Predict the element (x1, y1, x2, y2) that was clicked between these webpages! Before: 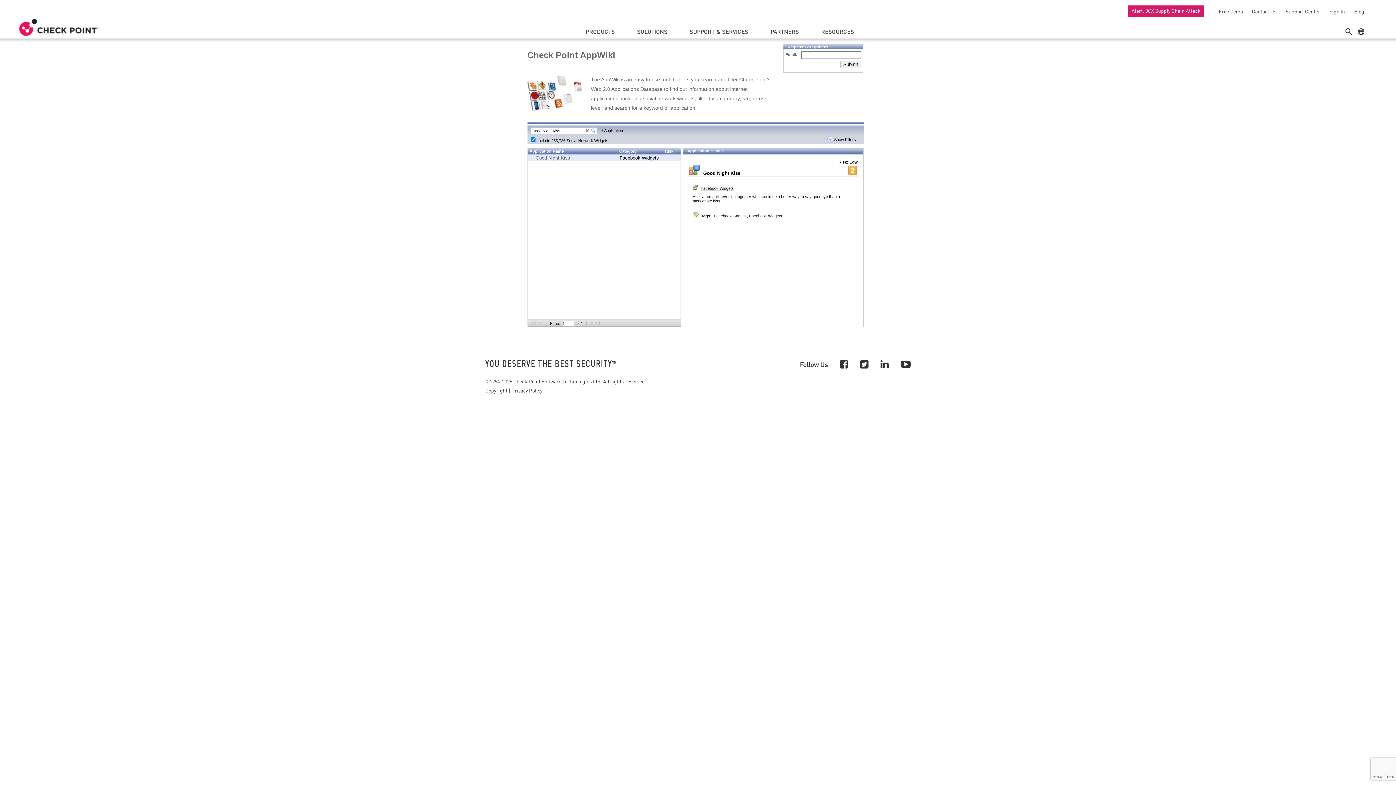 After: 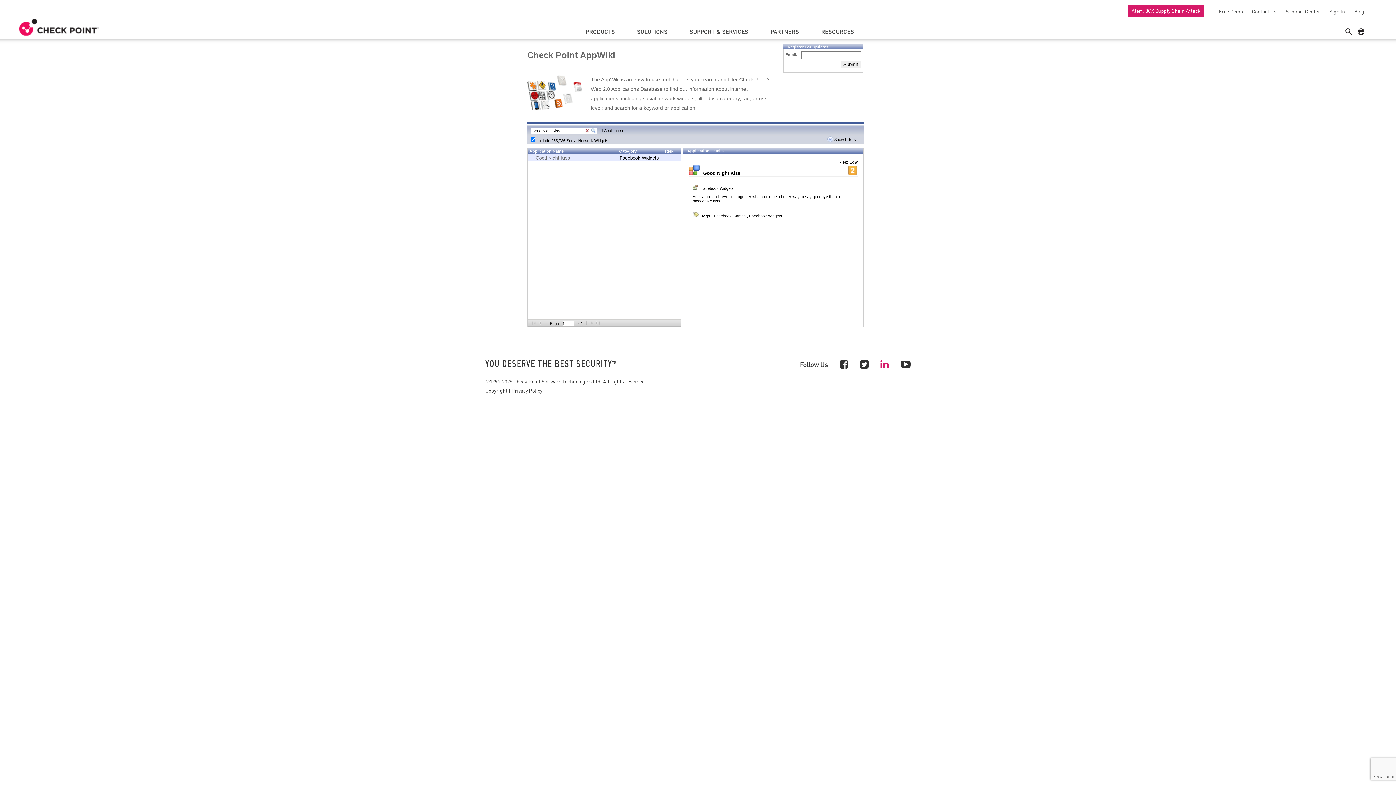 Action: bbox: (880, 357, 889, 370)